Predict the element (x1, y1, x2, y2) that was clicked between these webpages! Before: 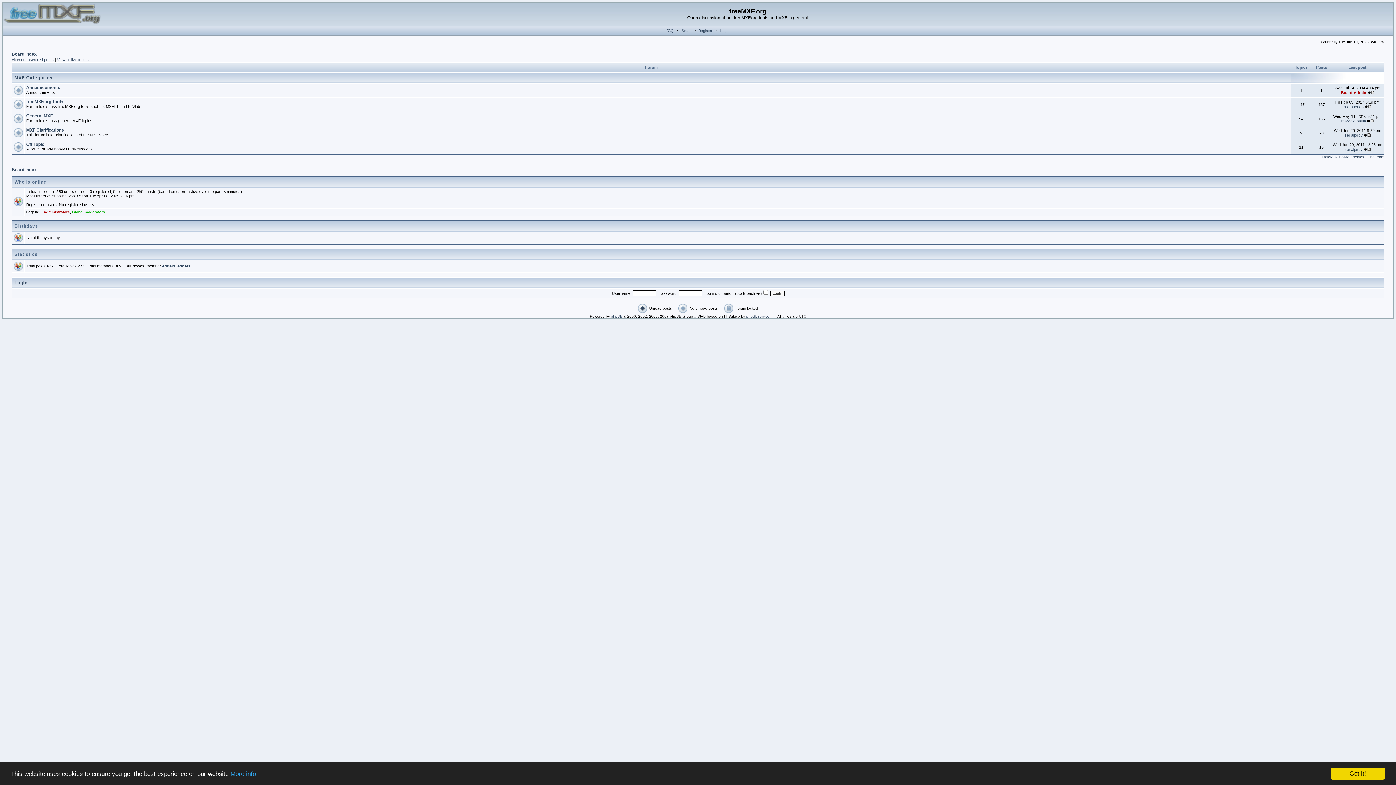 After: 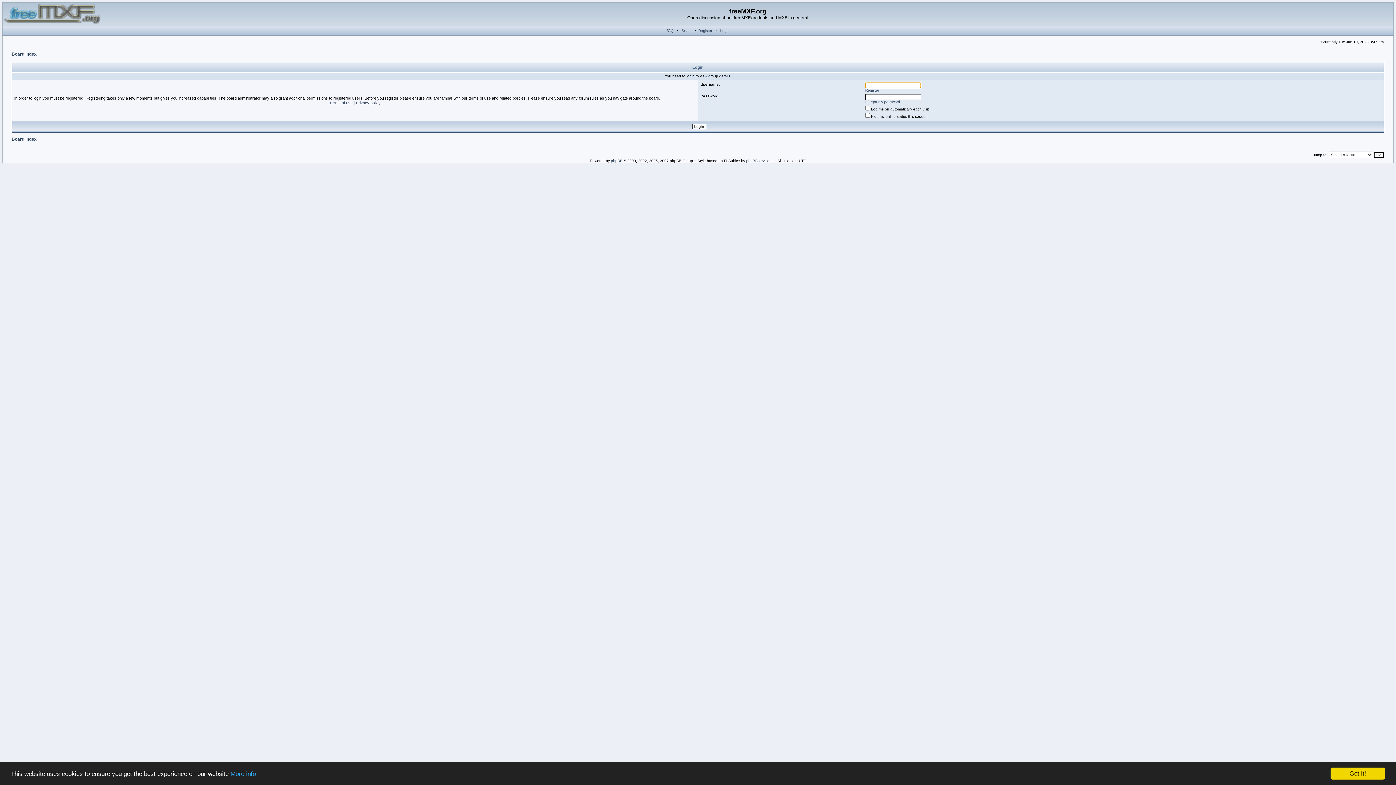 Action: bbox: (43, 210, 69, 214) label: Administrators